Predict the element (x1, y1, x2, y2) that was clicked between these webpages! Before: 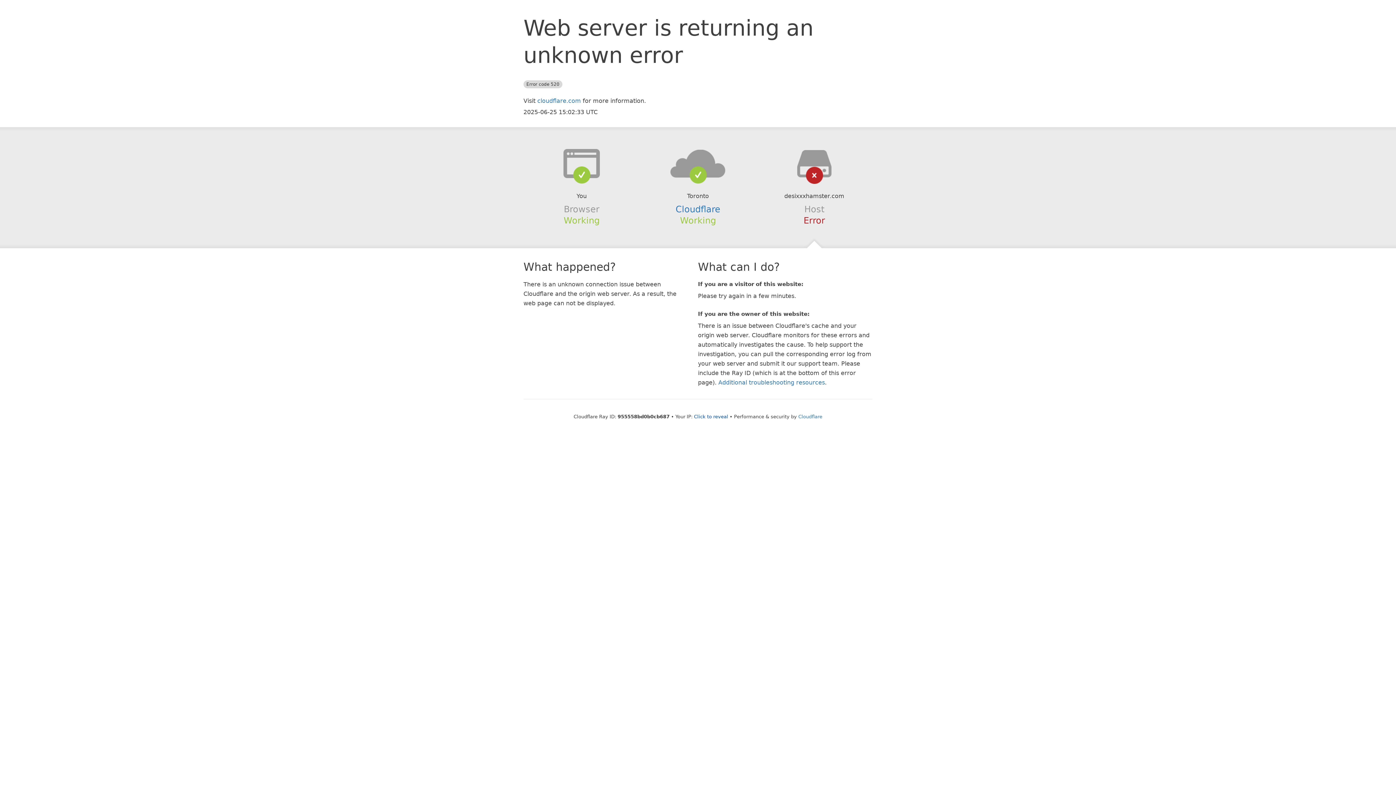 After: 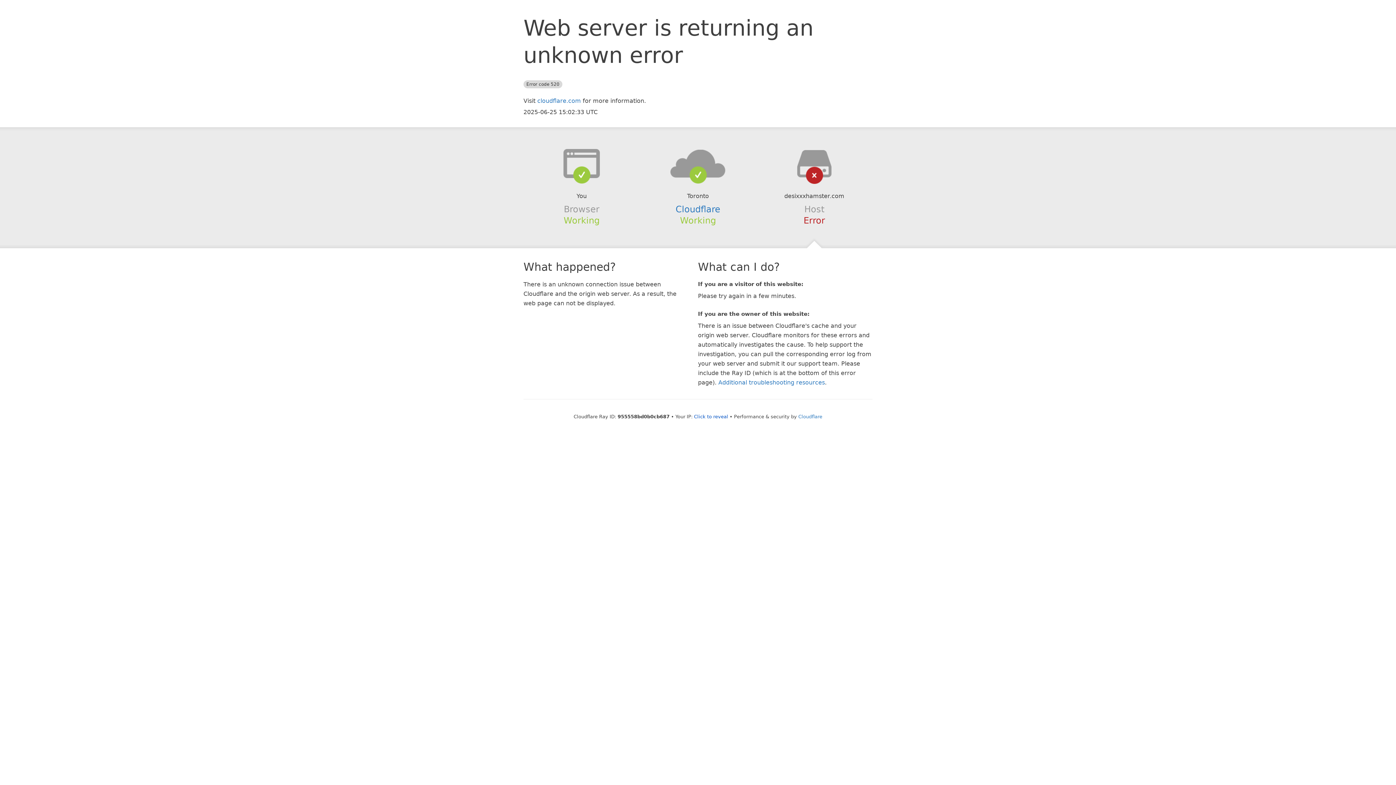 Action: bbox: (639, 148, 756, 178)